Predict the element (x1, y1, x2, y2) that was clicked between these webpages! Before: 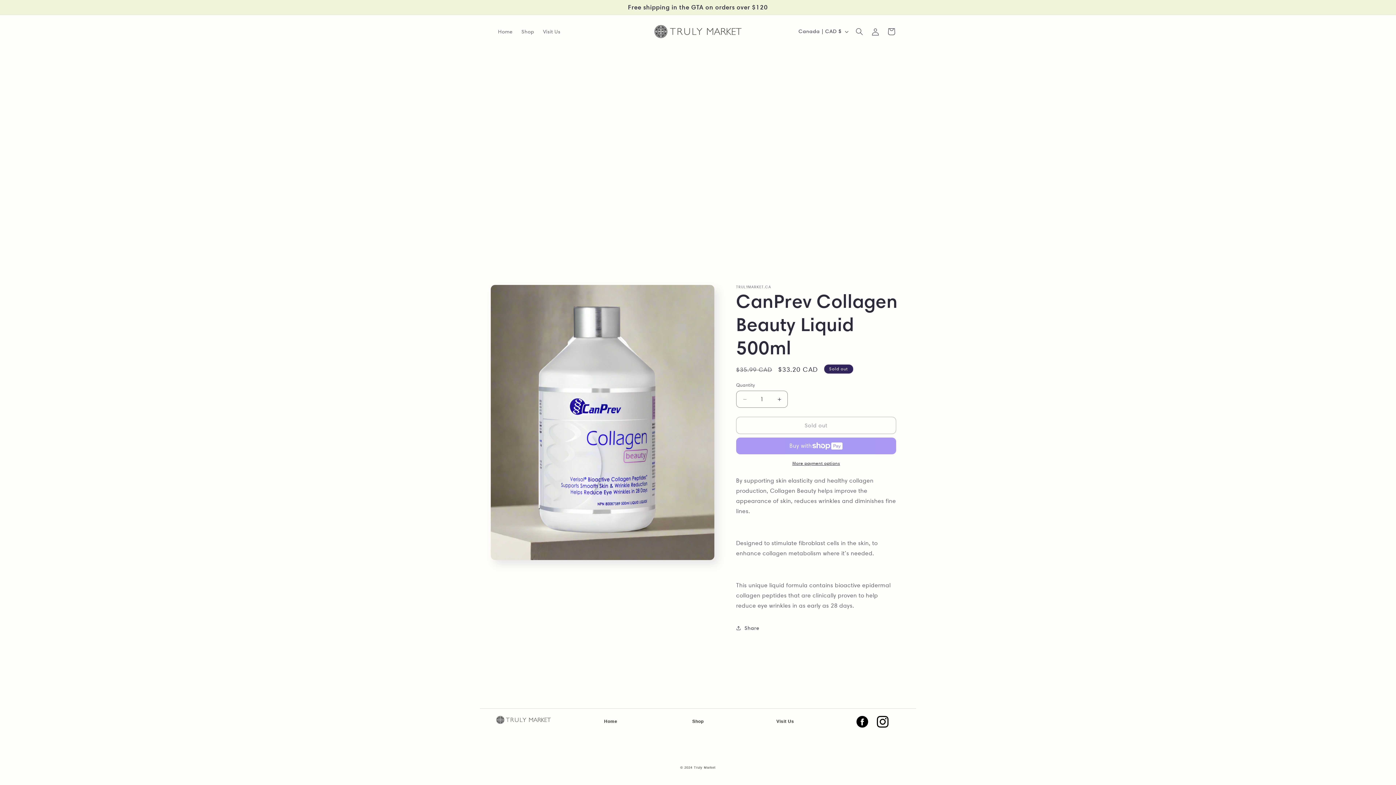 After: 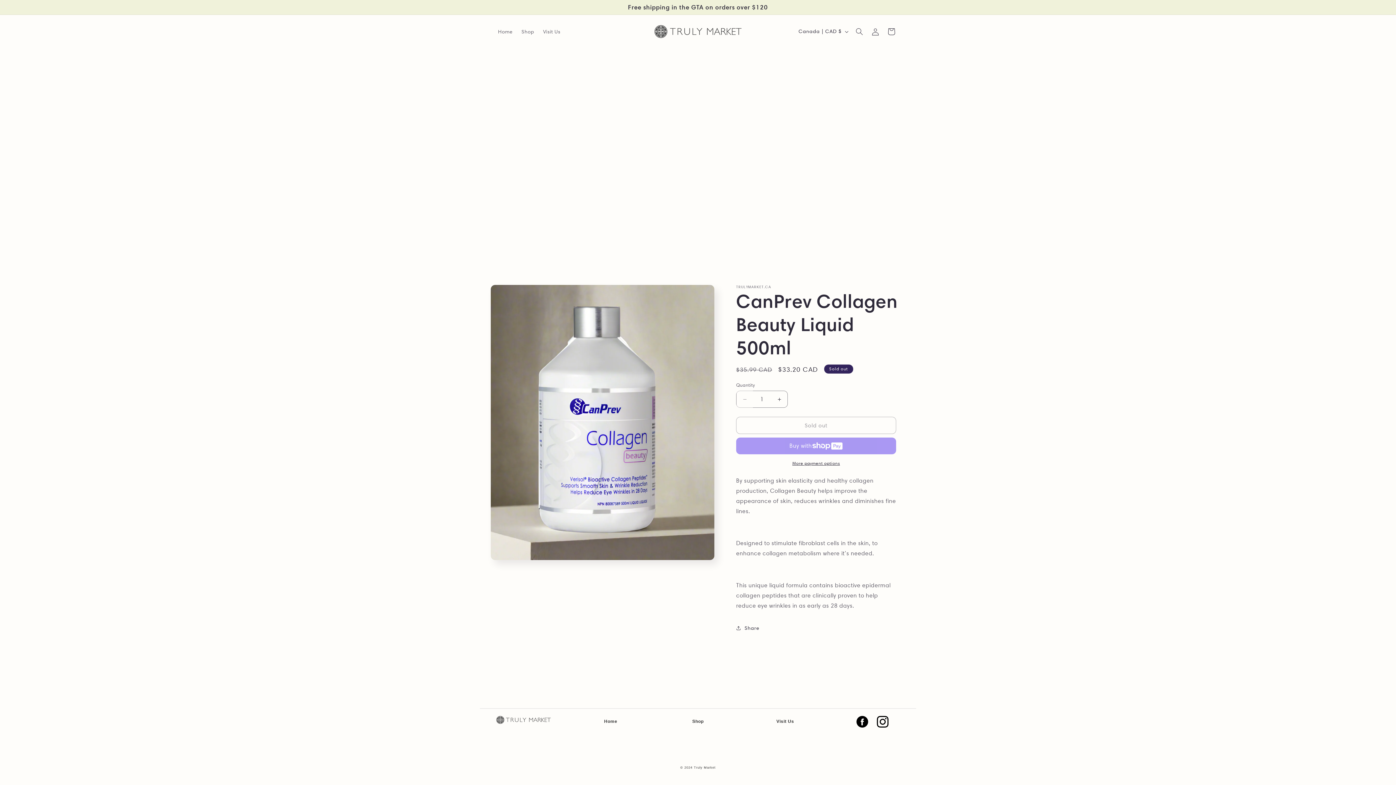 Action: label: Decrease quantity for CanPrev Collagen Beauty Liquid 500ml bbox: (736, 390, 753, 408)